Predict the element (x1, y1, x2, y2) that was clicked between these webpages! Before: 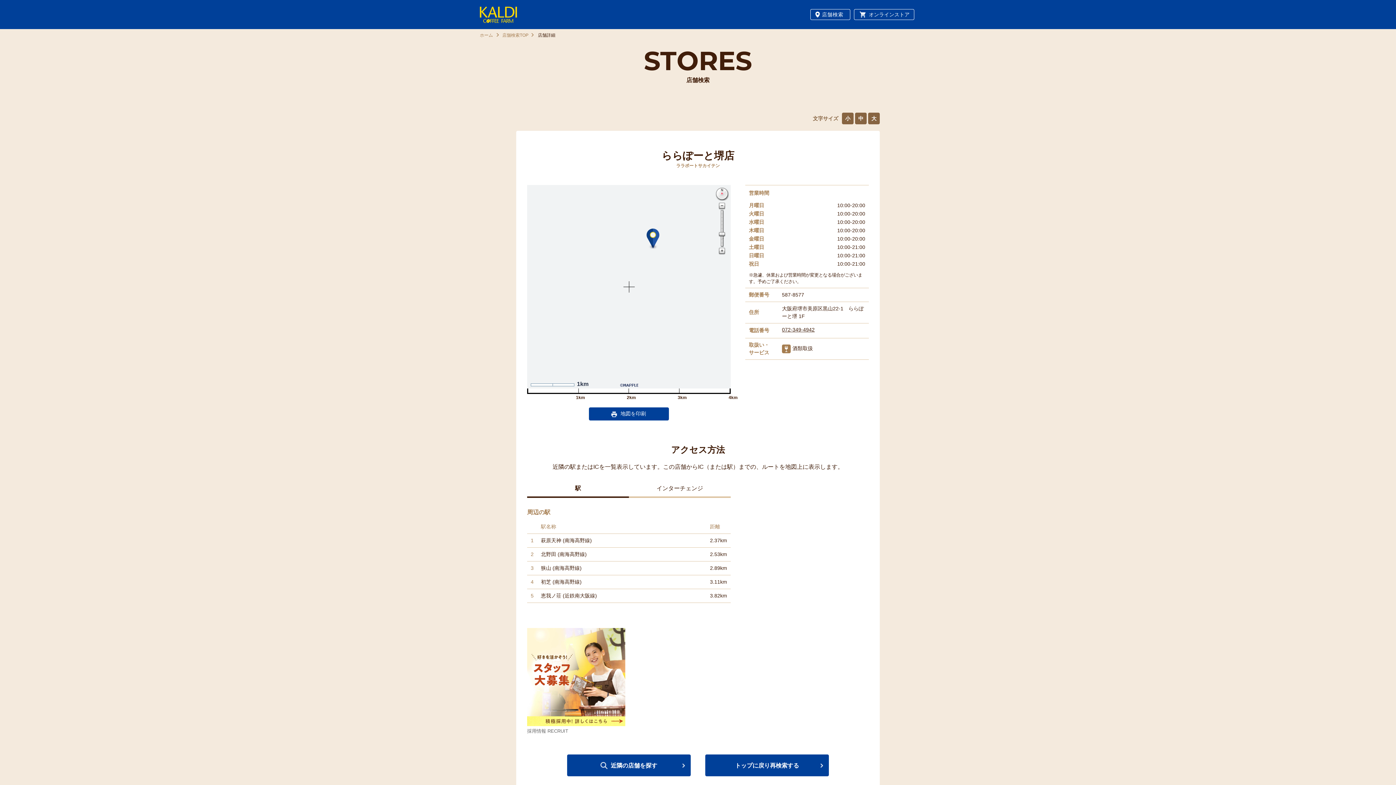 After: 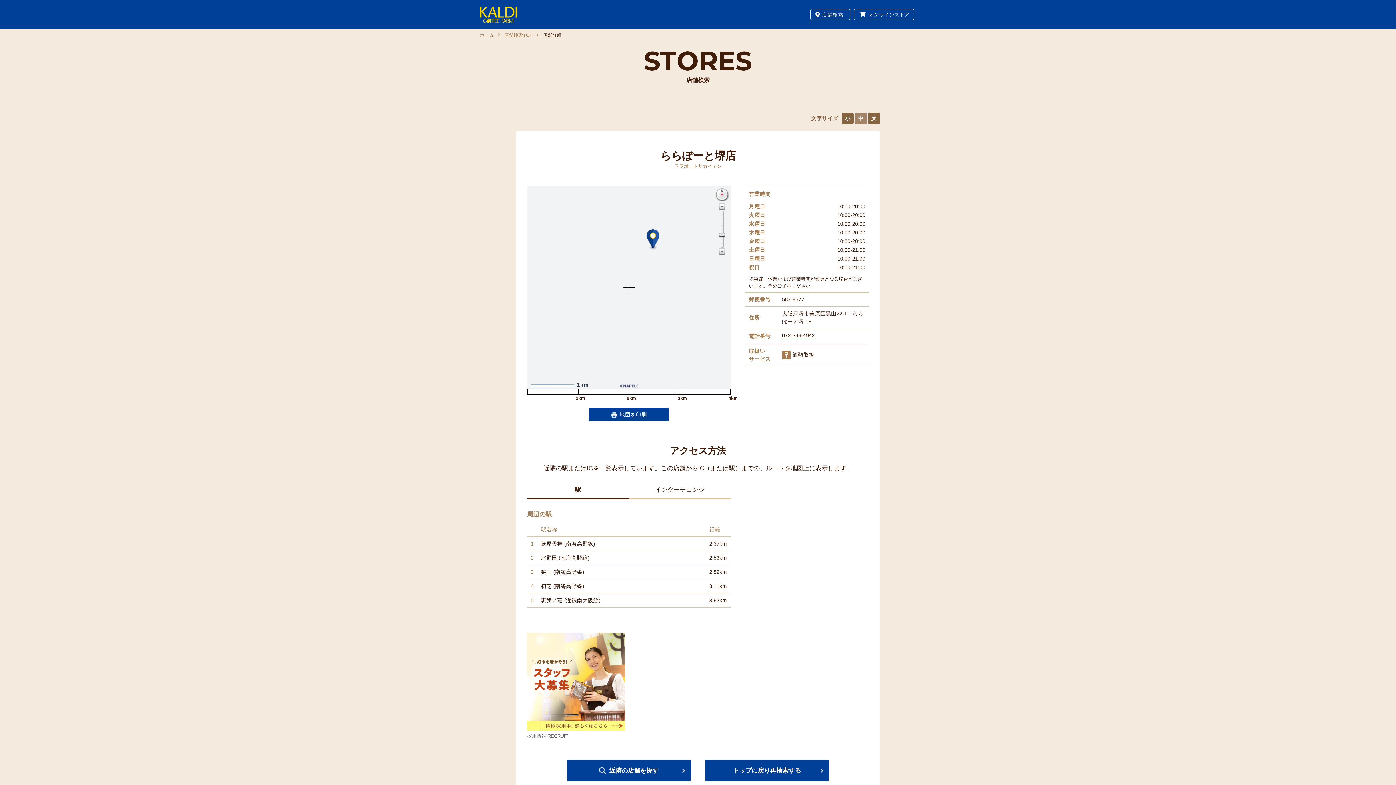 Action: label: 中 bbox: (858, 115, 863, 121)